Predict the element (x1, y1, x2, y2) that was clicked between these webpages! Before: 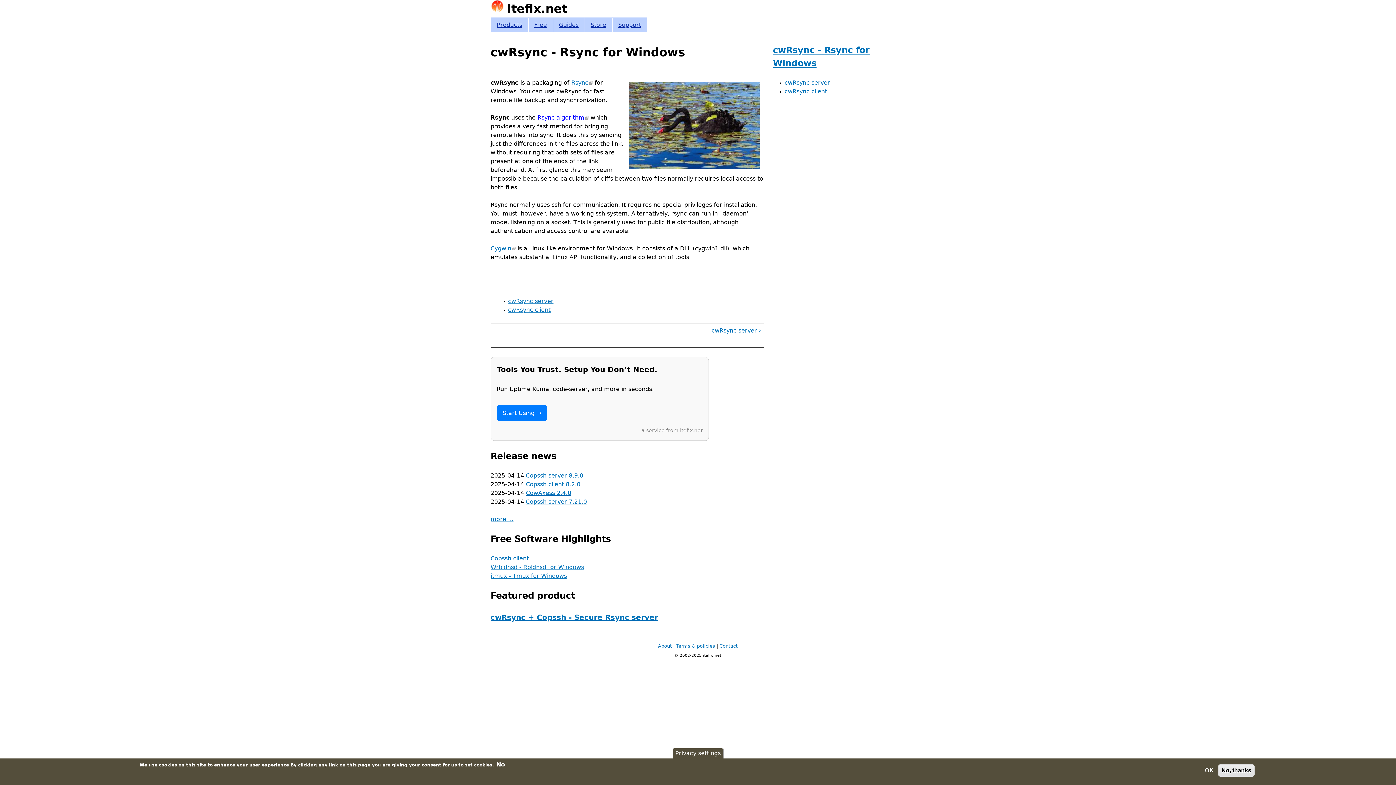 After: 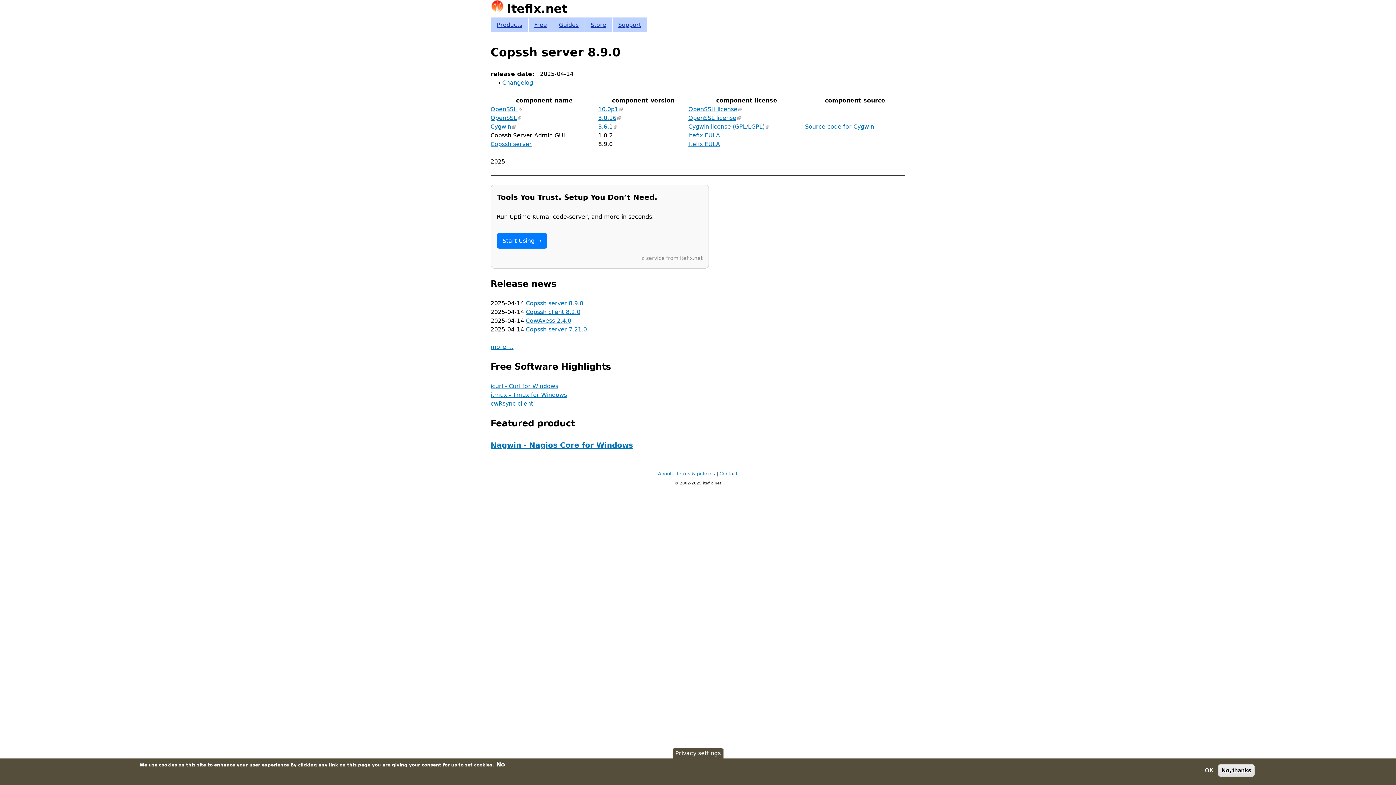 Action: label: Copssh server 8.9.0 bbox: (526, 472, 583, 479)